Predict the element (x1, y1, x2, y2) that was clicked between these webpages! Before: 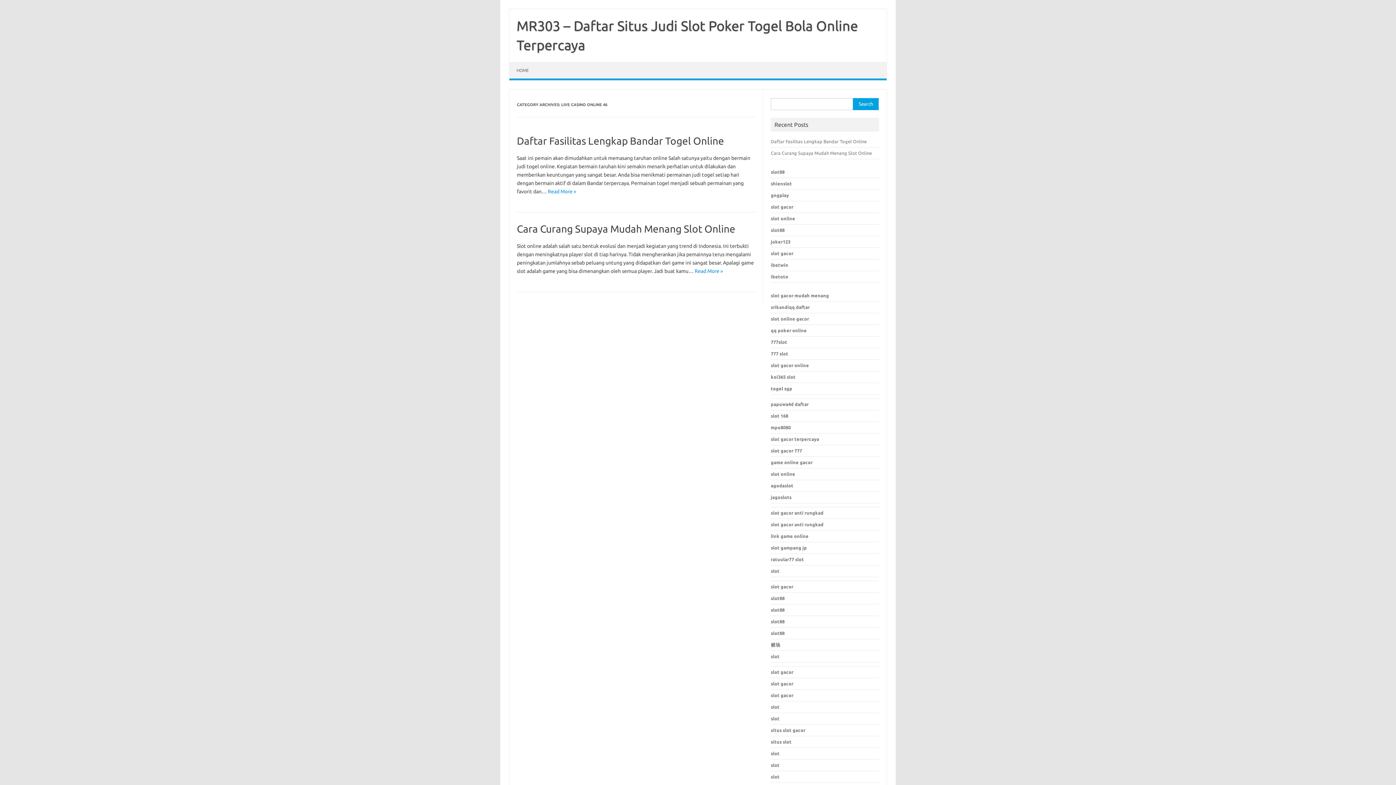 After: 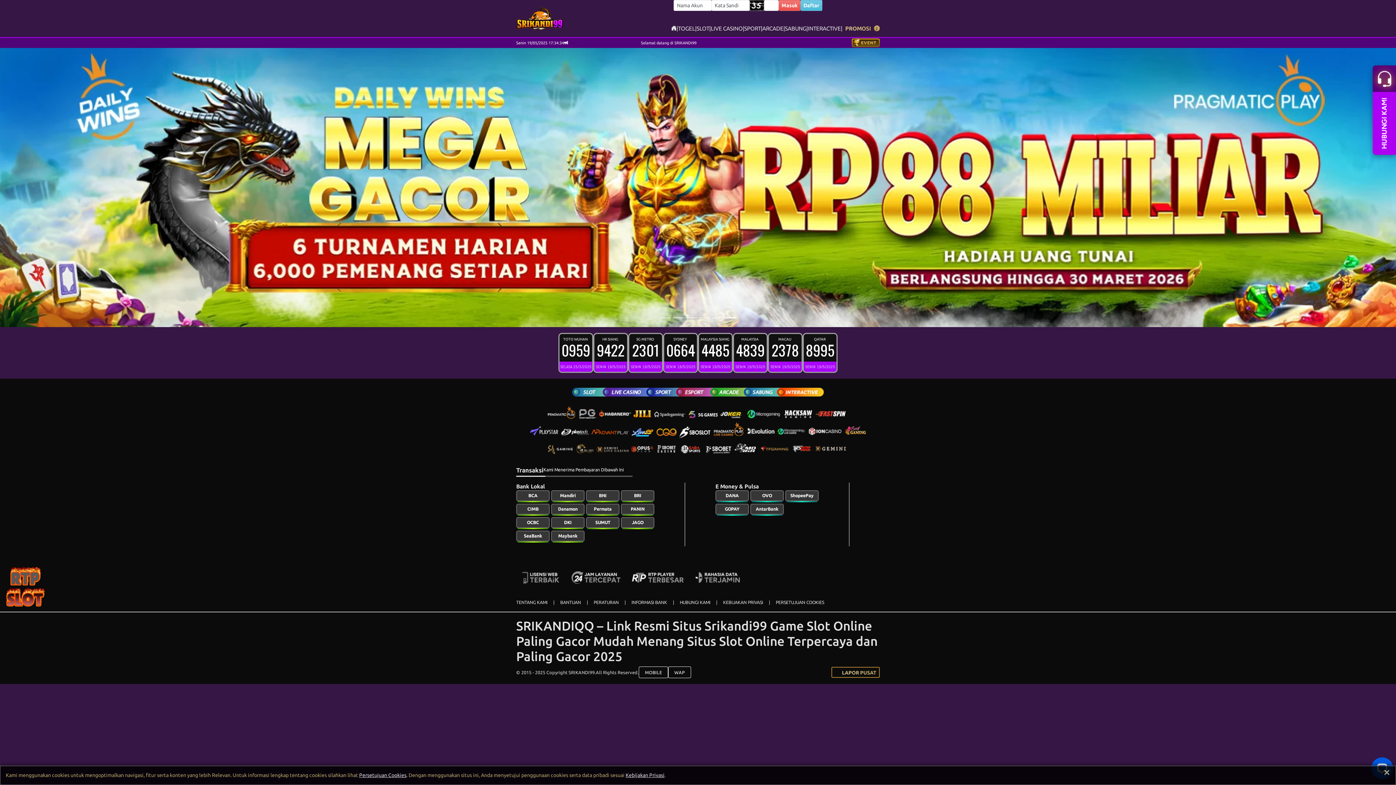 Action: label: slot gacor mudah menang bbox: (771, 293, 829, 298)